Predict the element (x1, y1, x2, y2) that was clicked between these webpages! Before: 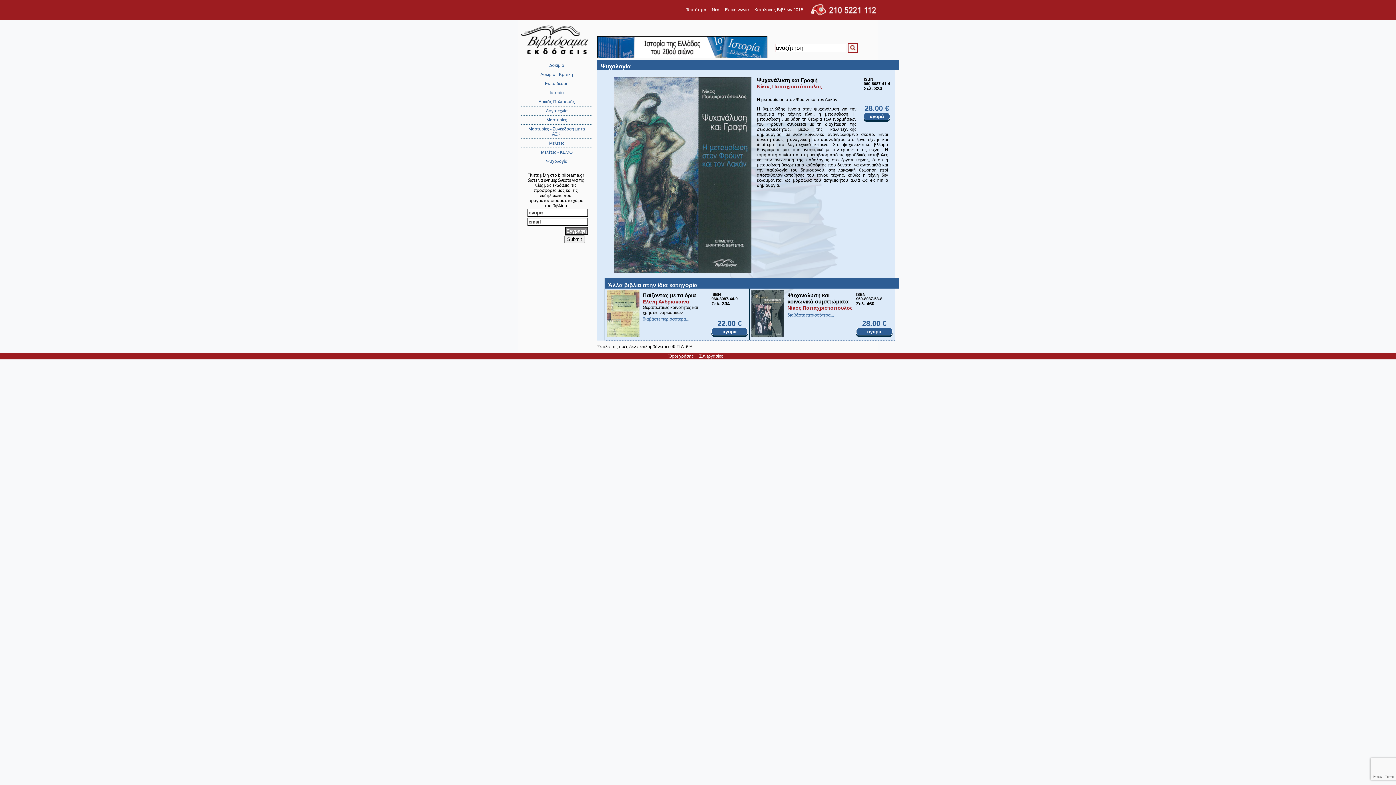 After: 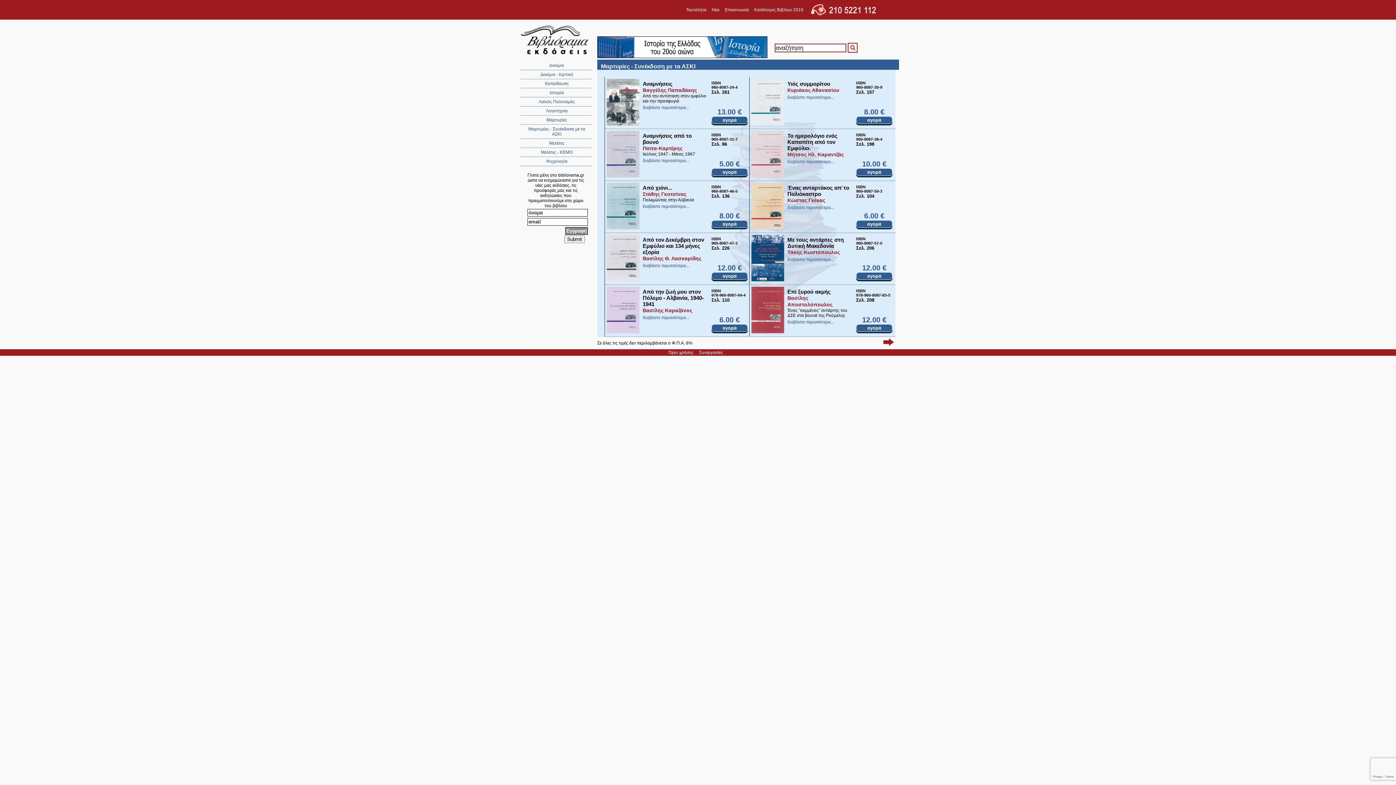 Action: label: Μαρτυρίες - Συνέκδοση με τα ΑΣΚΙ bbox: (520, 124, 591, 138)